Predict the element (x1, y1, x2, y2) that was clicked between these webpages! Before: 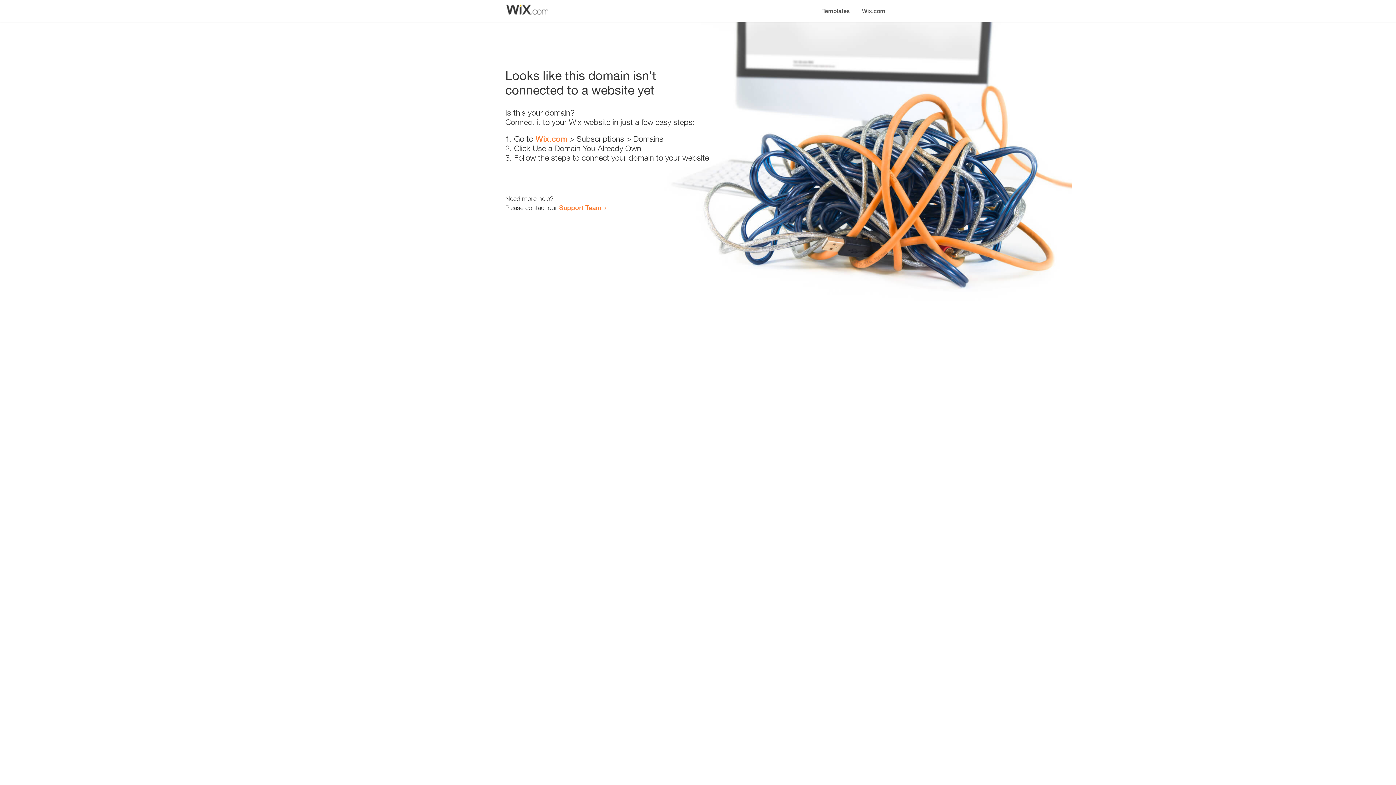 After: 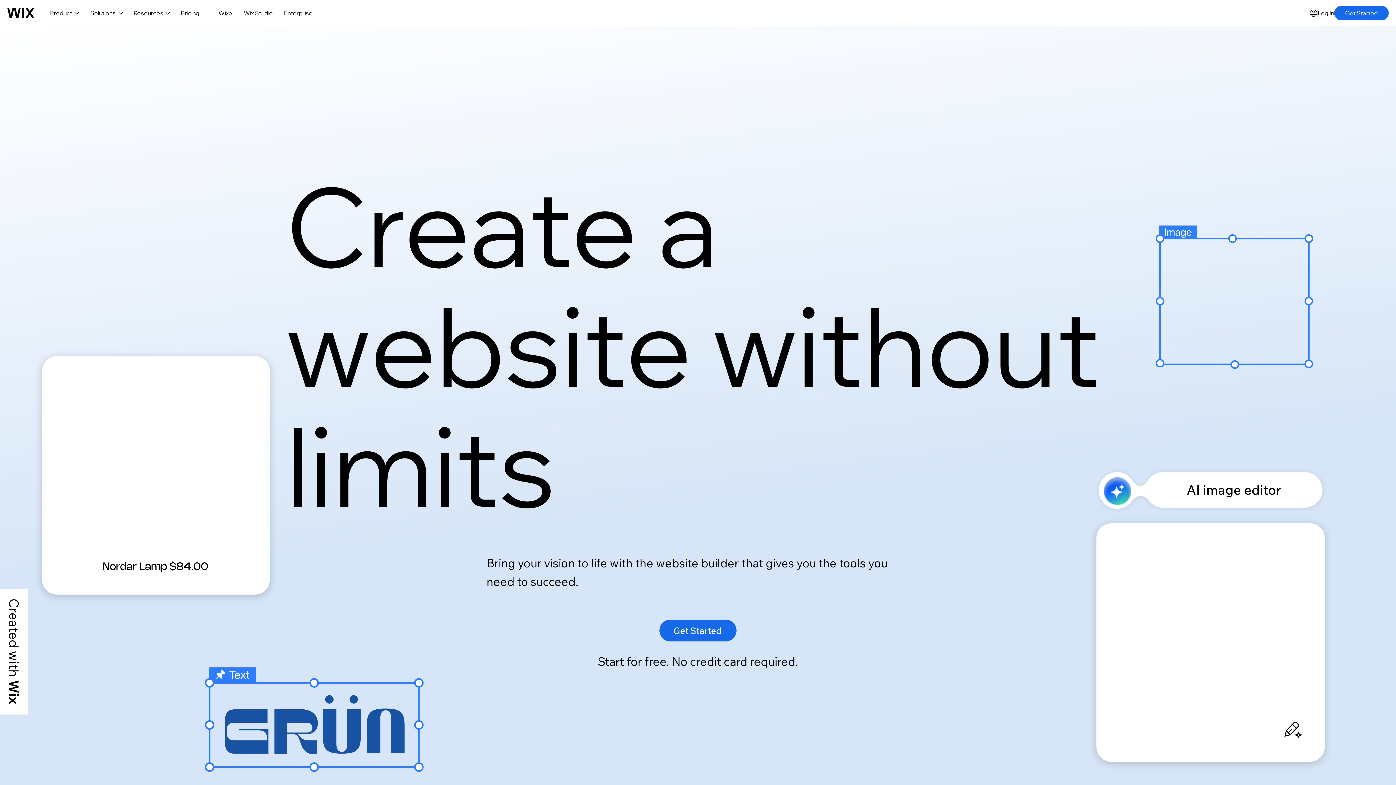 Action: bbox: (856, 0, 890, 14) label: Wix.com